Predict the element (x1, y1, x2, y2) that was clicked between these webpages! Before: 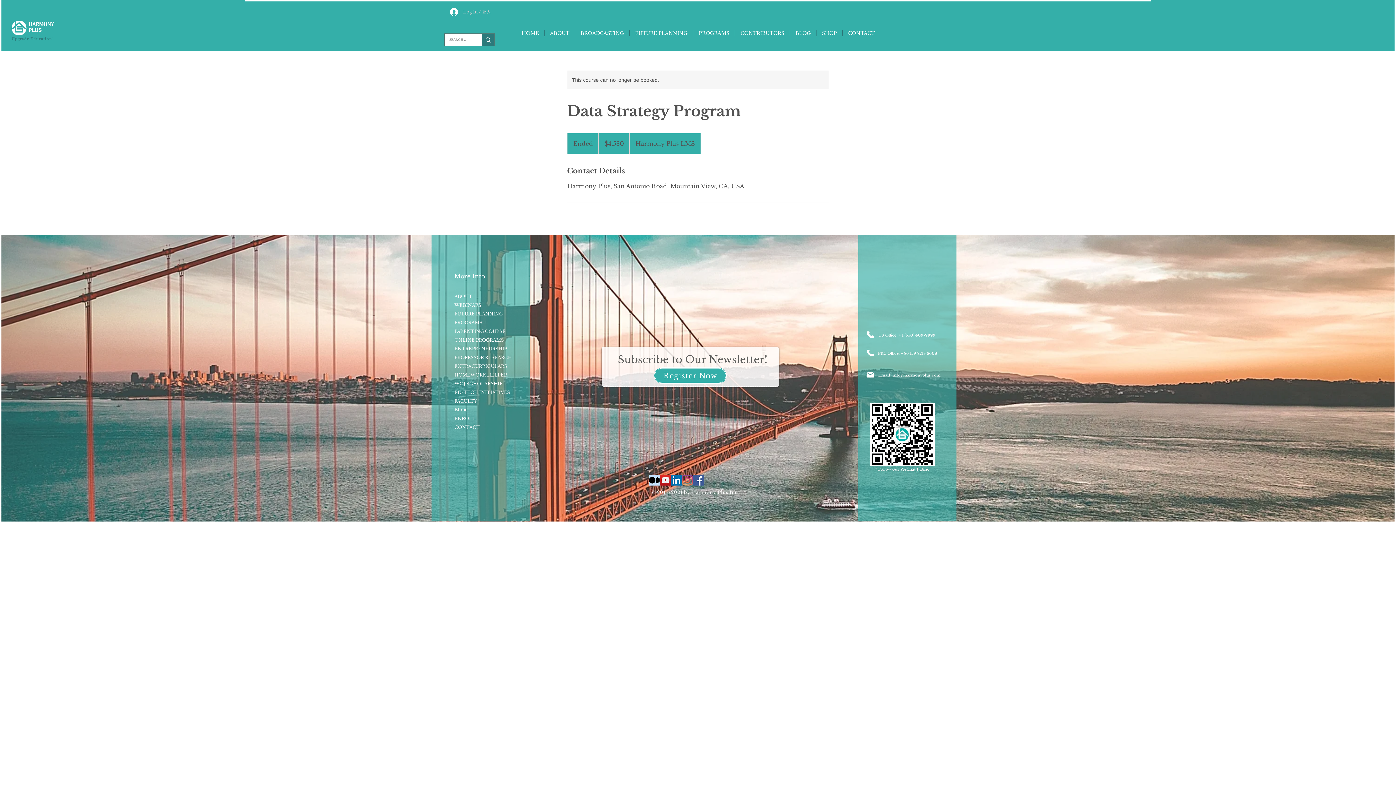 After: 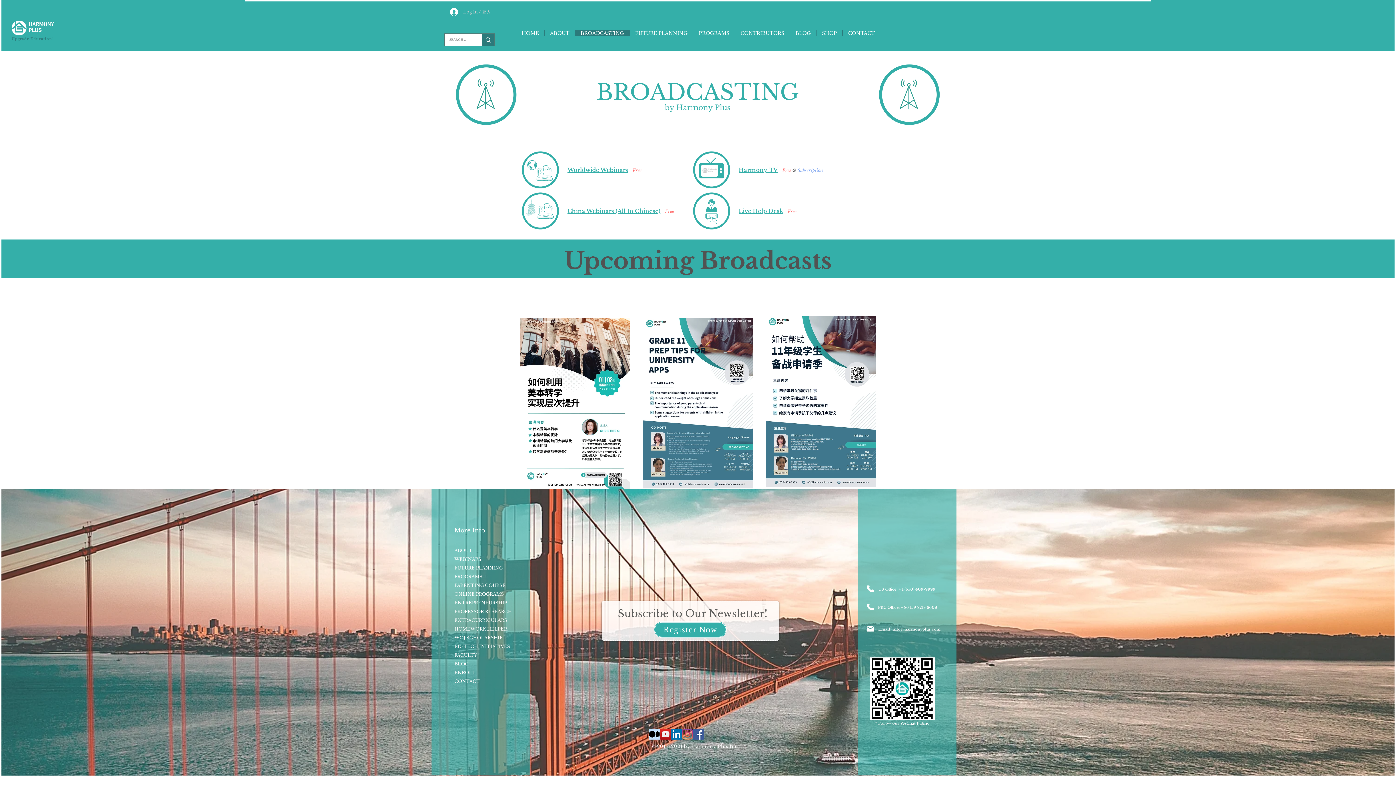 Action: bbox: (574, 30, 629, 36) label: BROADCASTING